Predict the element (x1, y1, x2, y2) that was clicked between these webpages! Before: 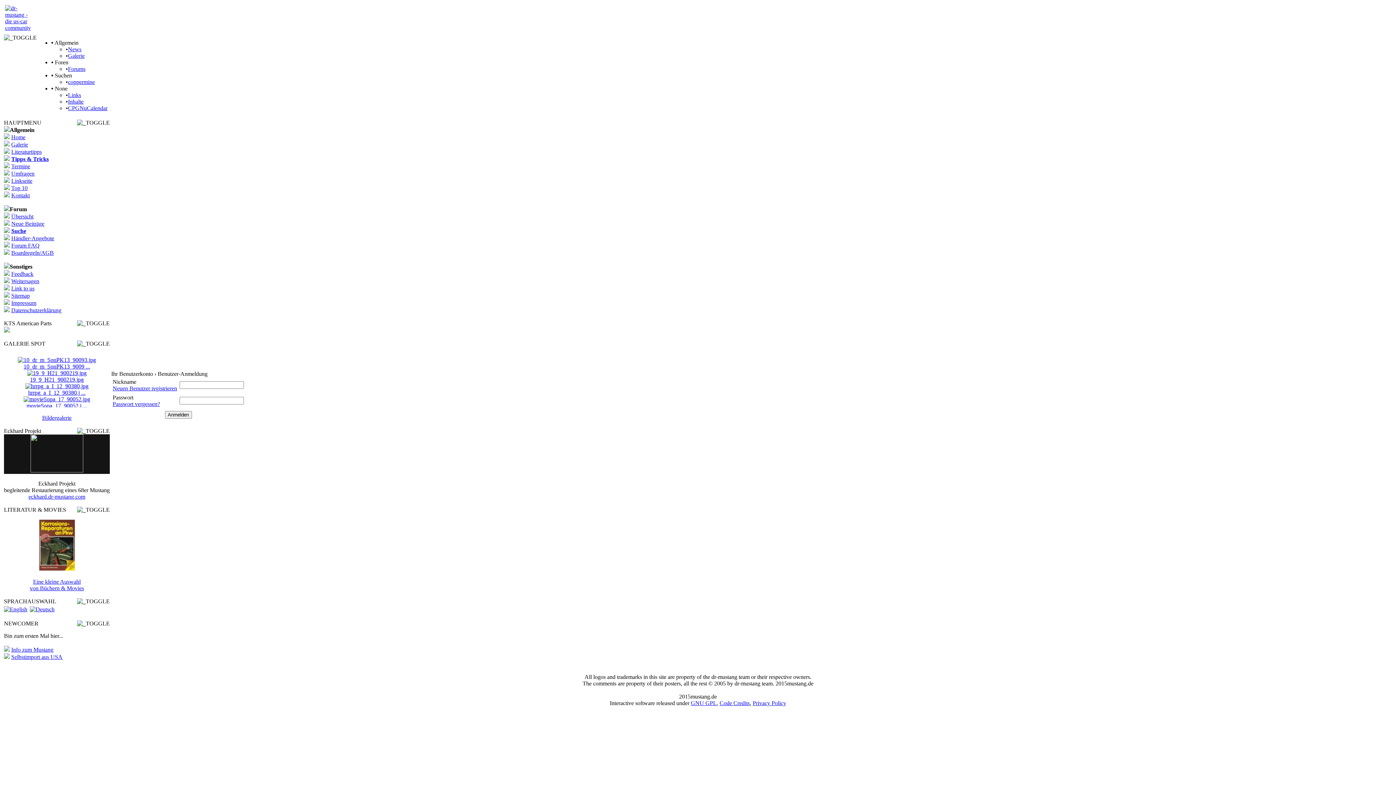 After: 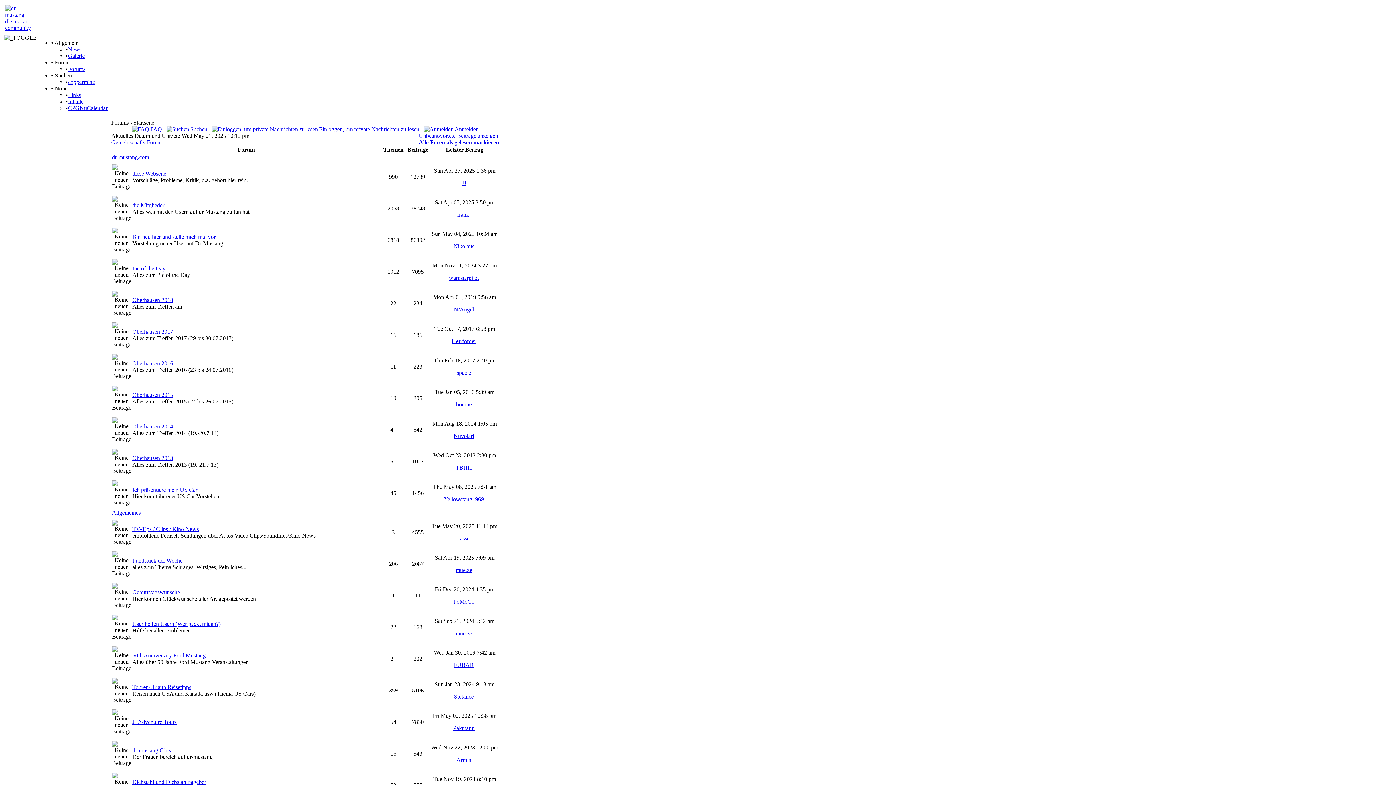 Action: label: Übersicht bbox: (11, 213, 33, 219)